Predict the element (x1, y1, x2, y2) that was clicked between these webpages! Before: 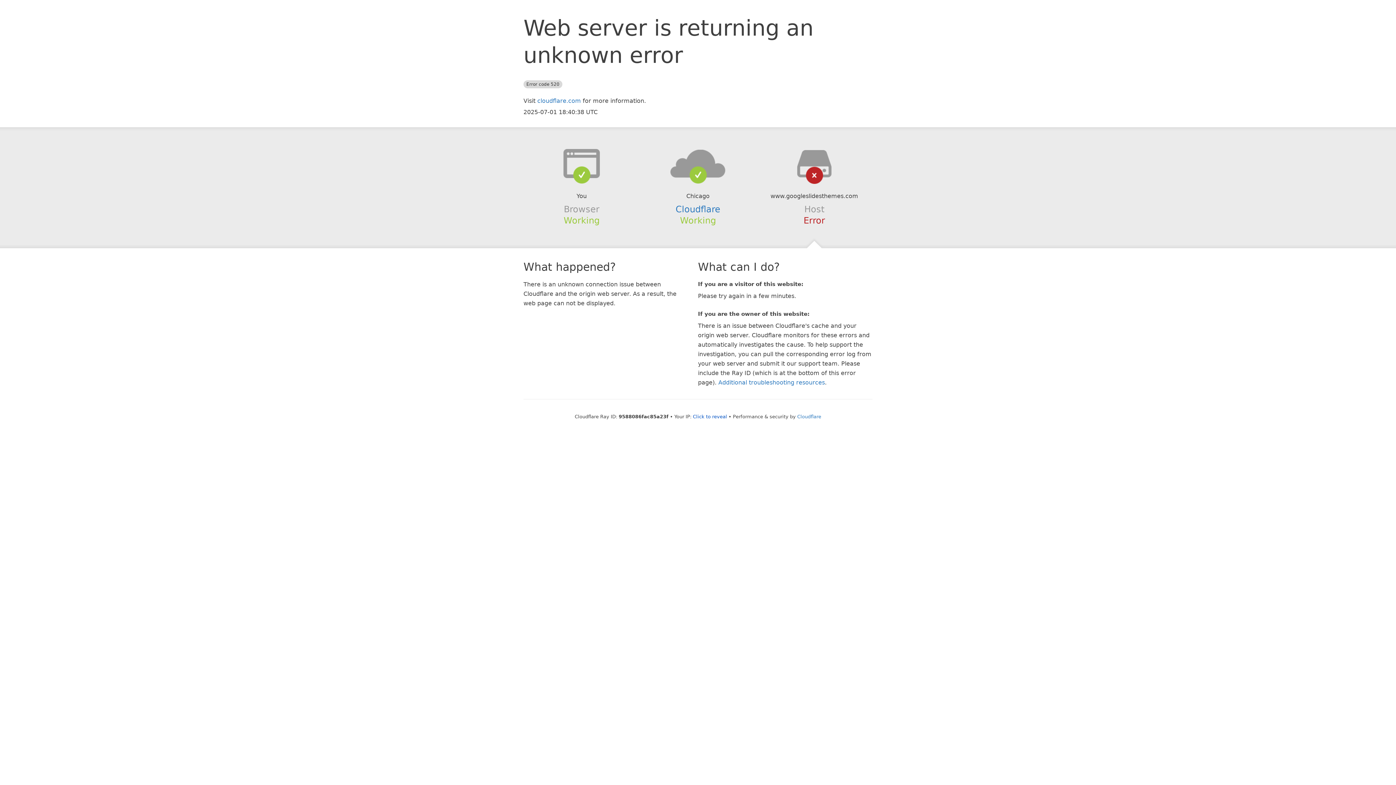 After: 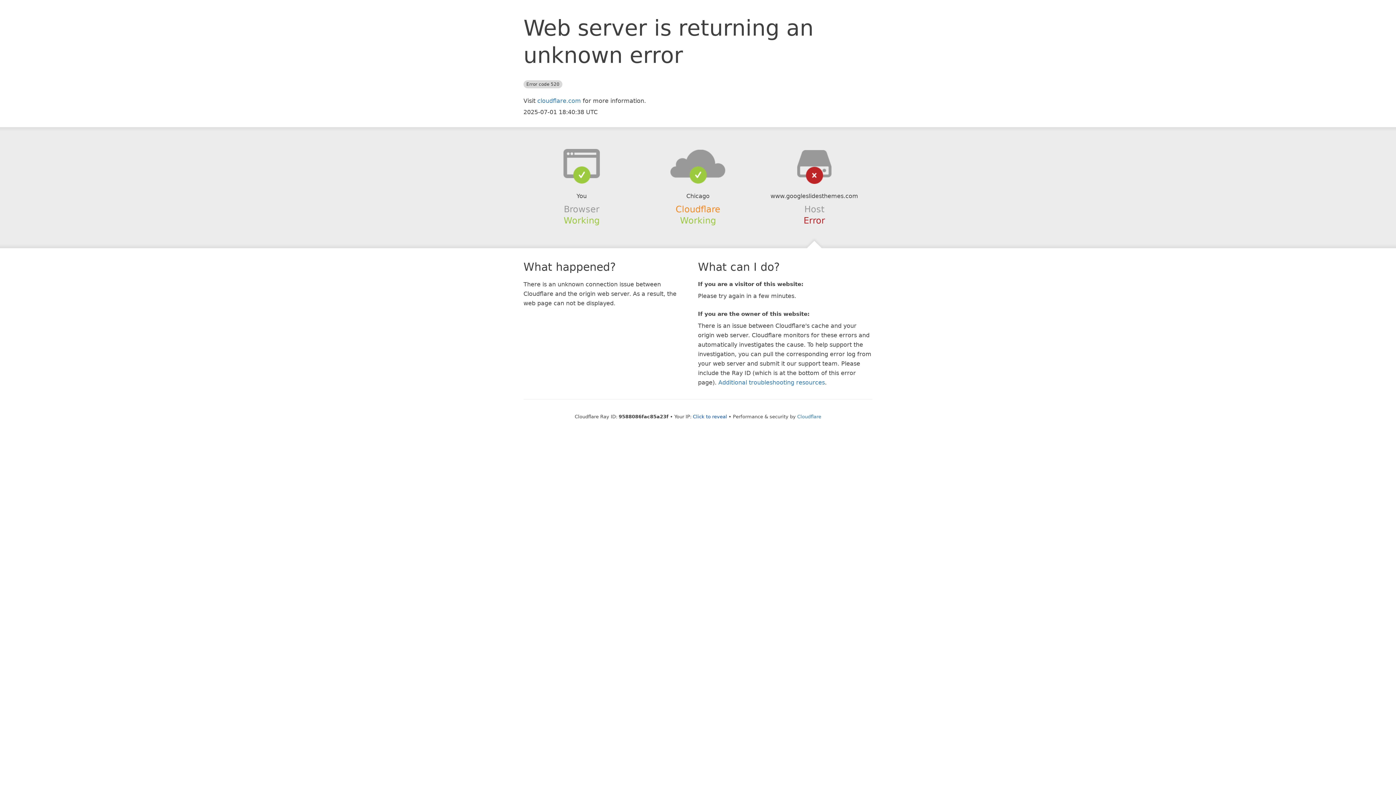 Action: label: Cloudflare bbox: (675, 204, 720, 214)